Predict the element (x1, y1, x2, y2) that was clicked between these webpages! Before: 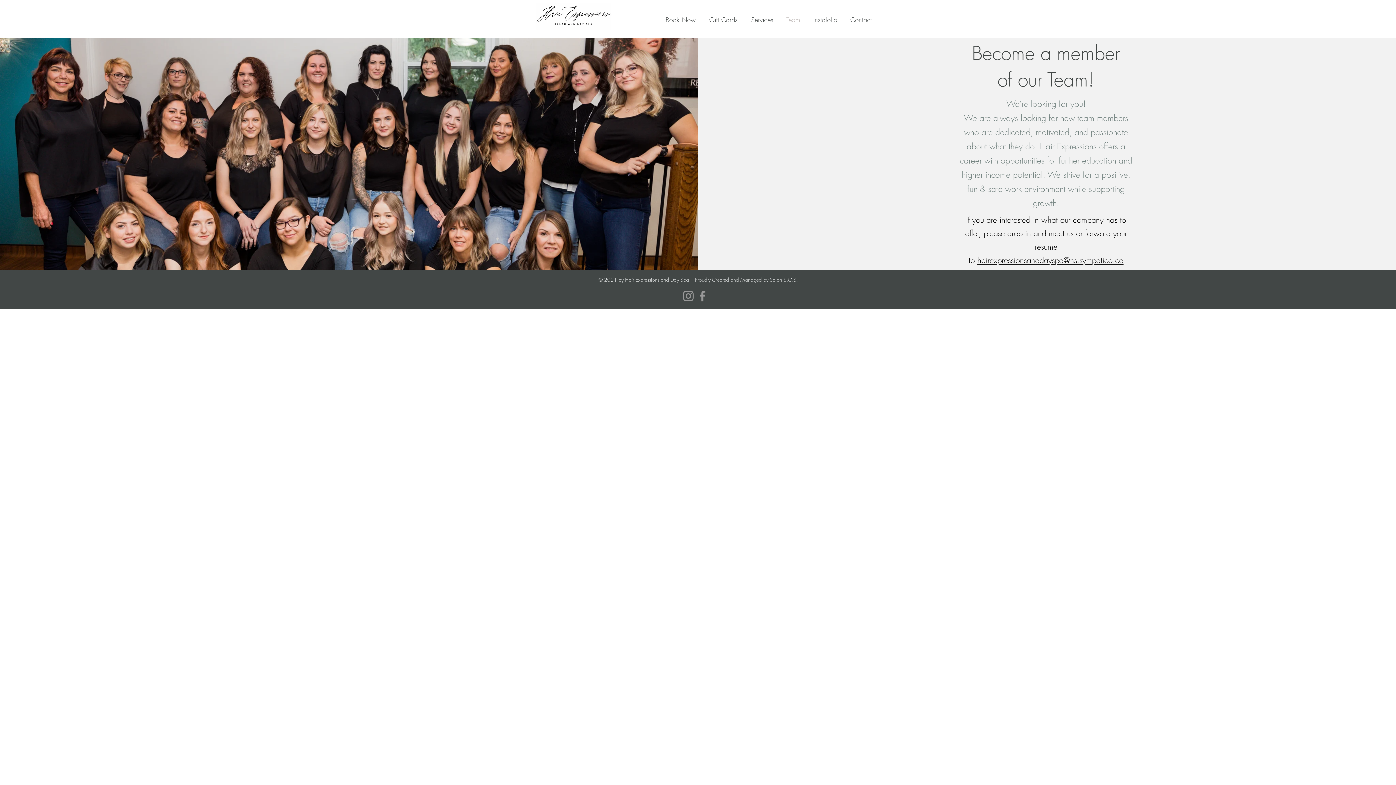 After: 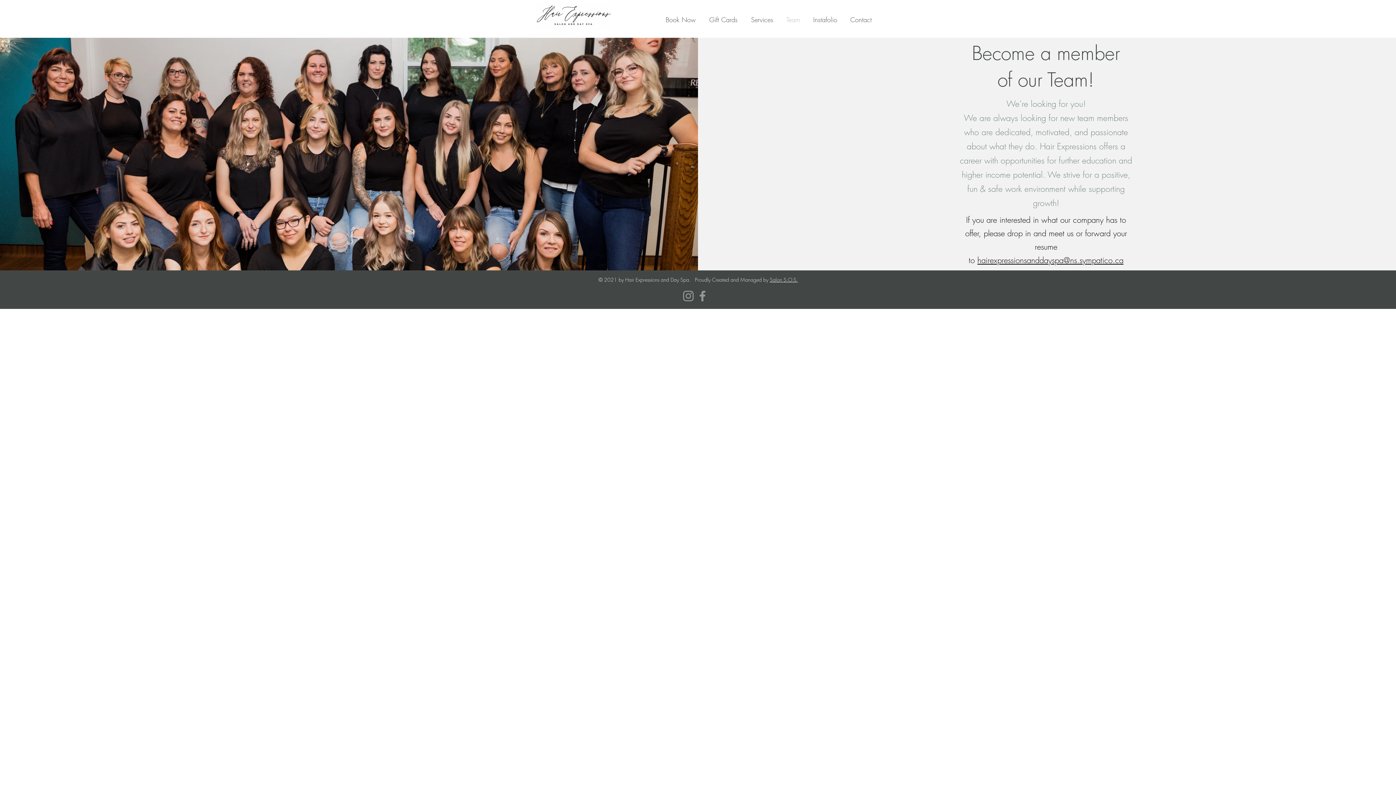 Action: label: grey Facebook icon bbox: (695, 289, 709, 303)